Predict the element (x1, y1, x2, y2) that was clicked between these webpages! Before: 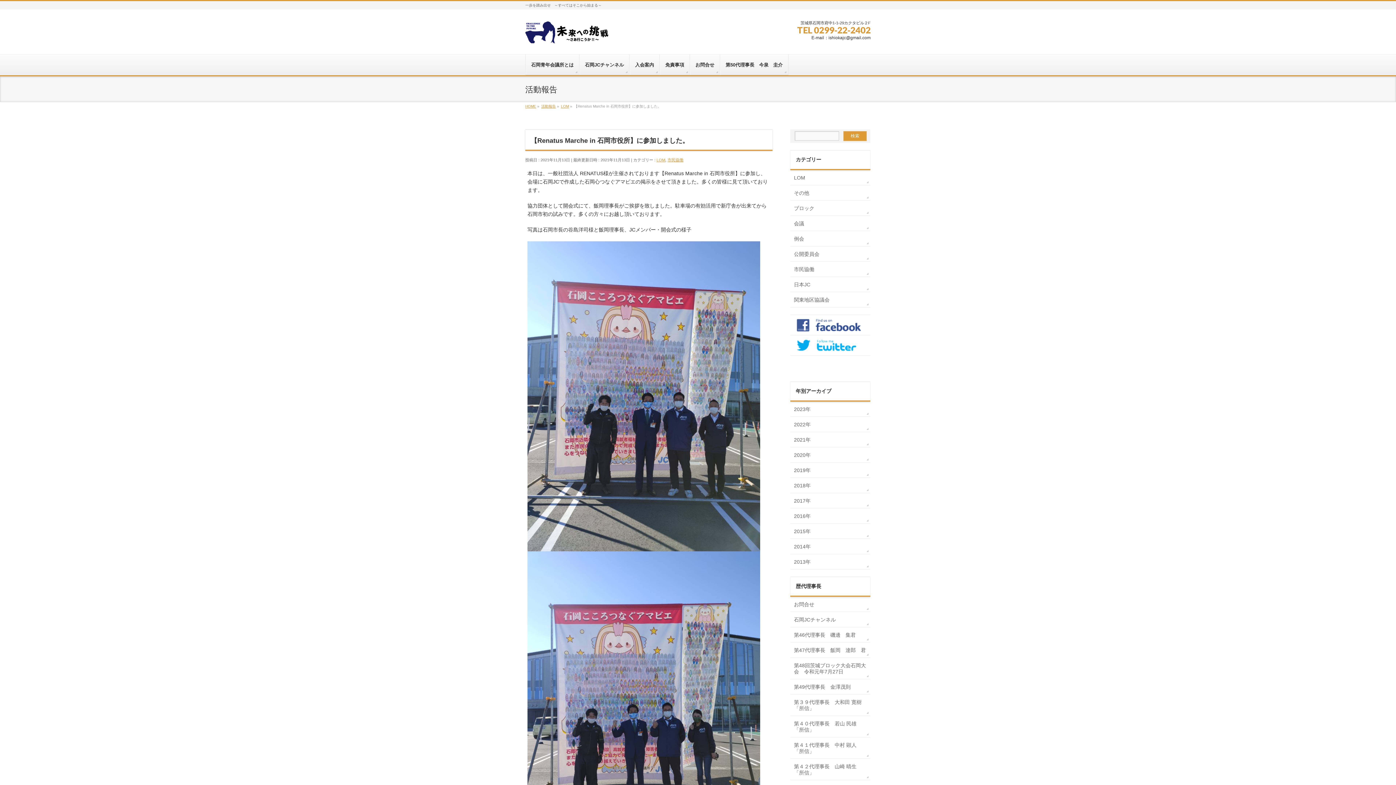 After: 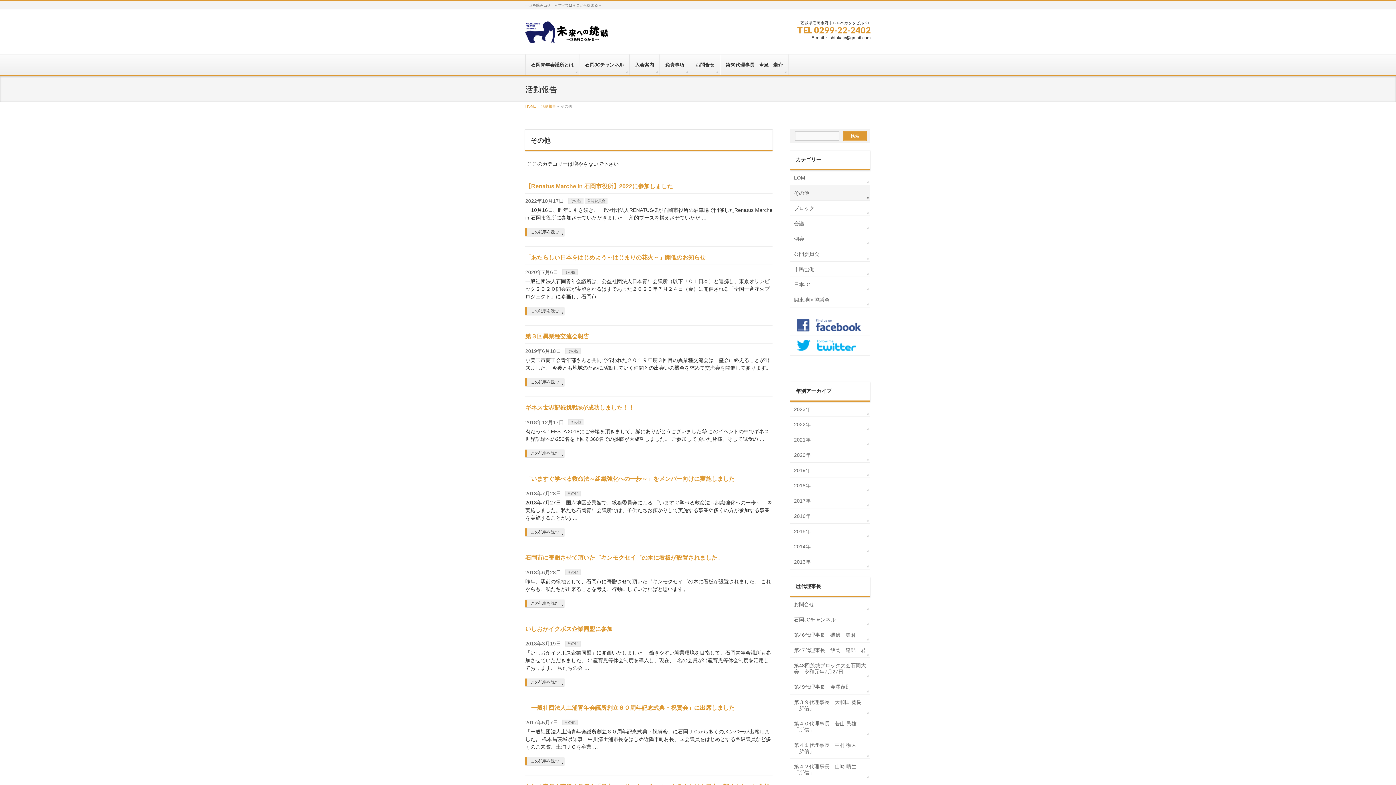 Action: bbox: (790, 185, 870, 200) label: その他